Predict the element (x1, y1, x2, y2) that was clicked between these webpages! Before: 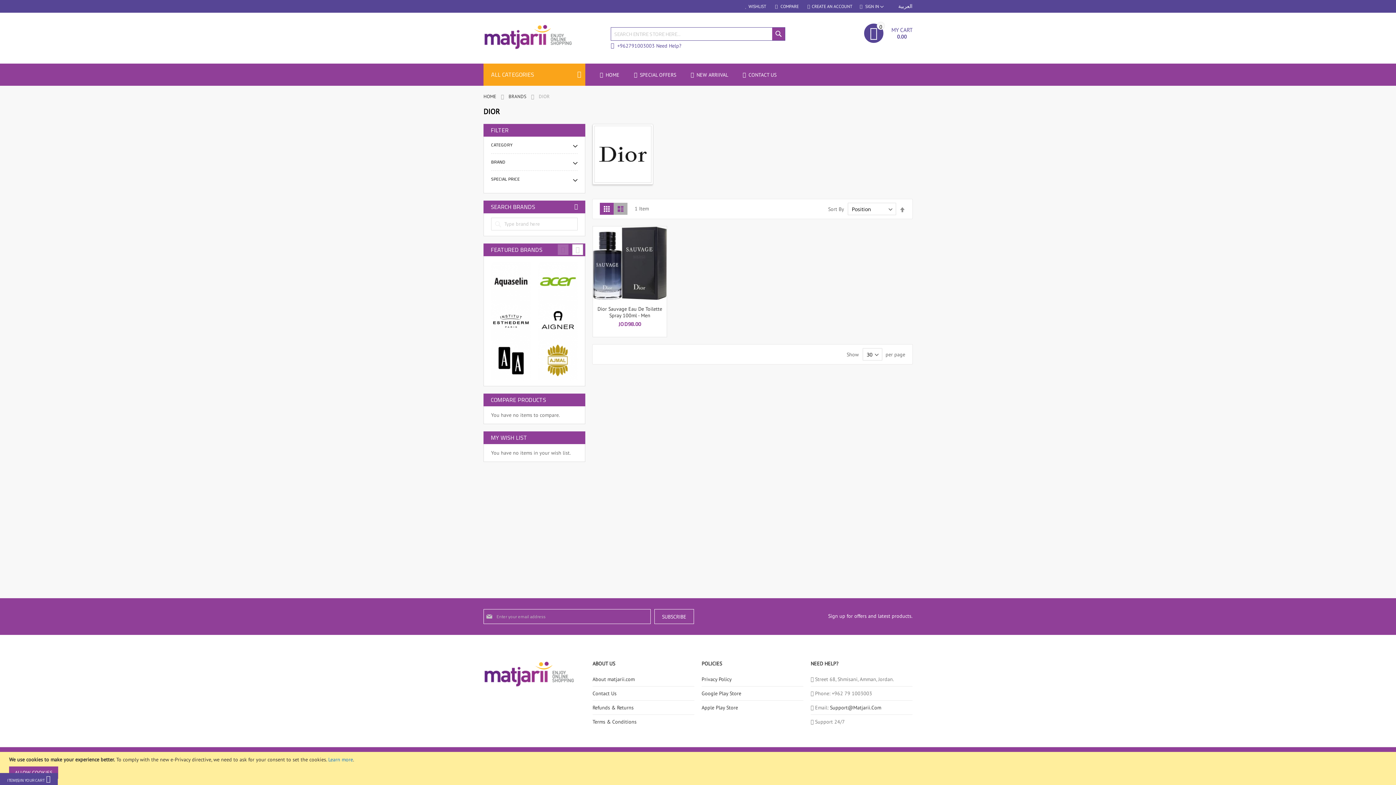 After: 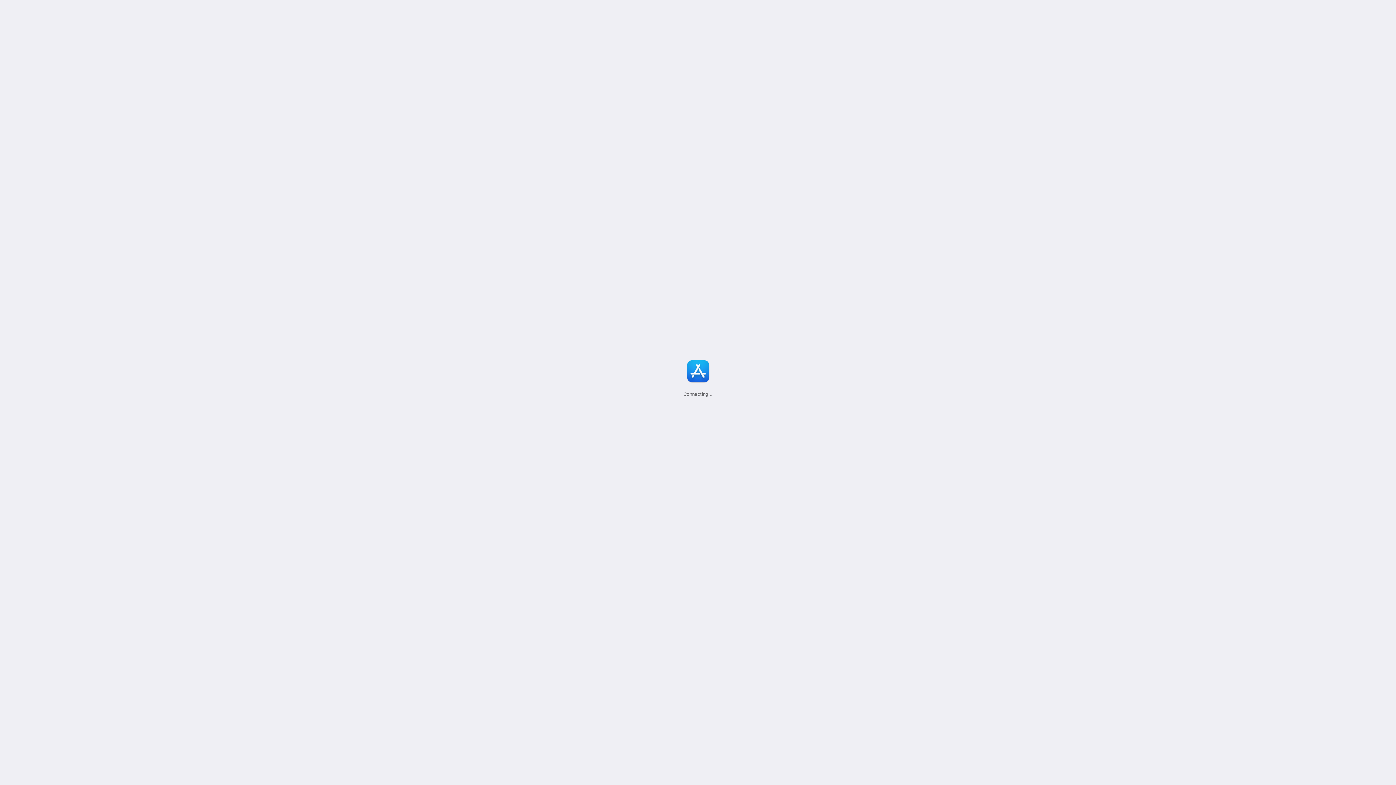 Action: label: Apple Play Store bbox: (701, 704, 803, 711)